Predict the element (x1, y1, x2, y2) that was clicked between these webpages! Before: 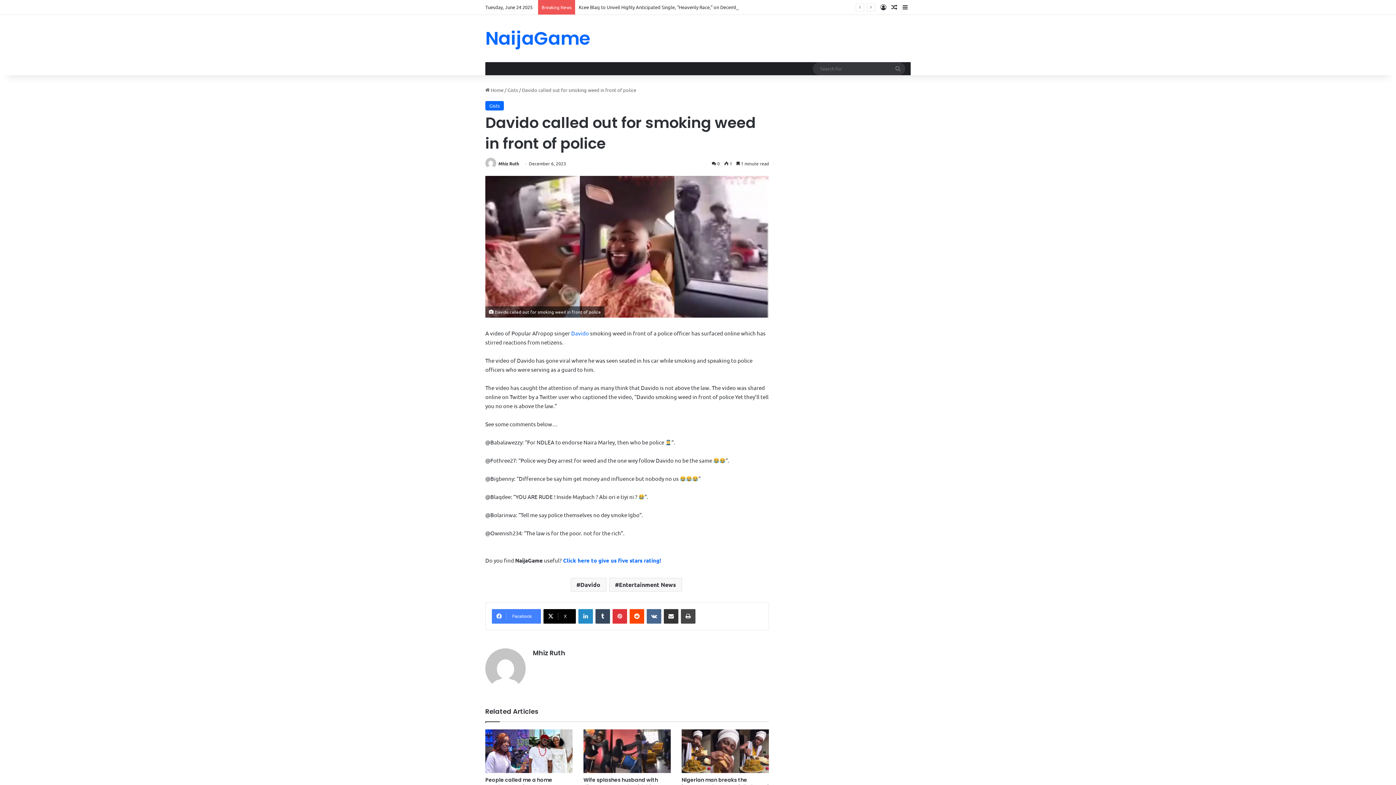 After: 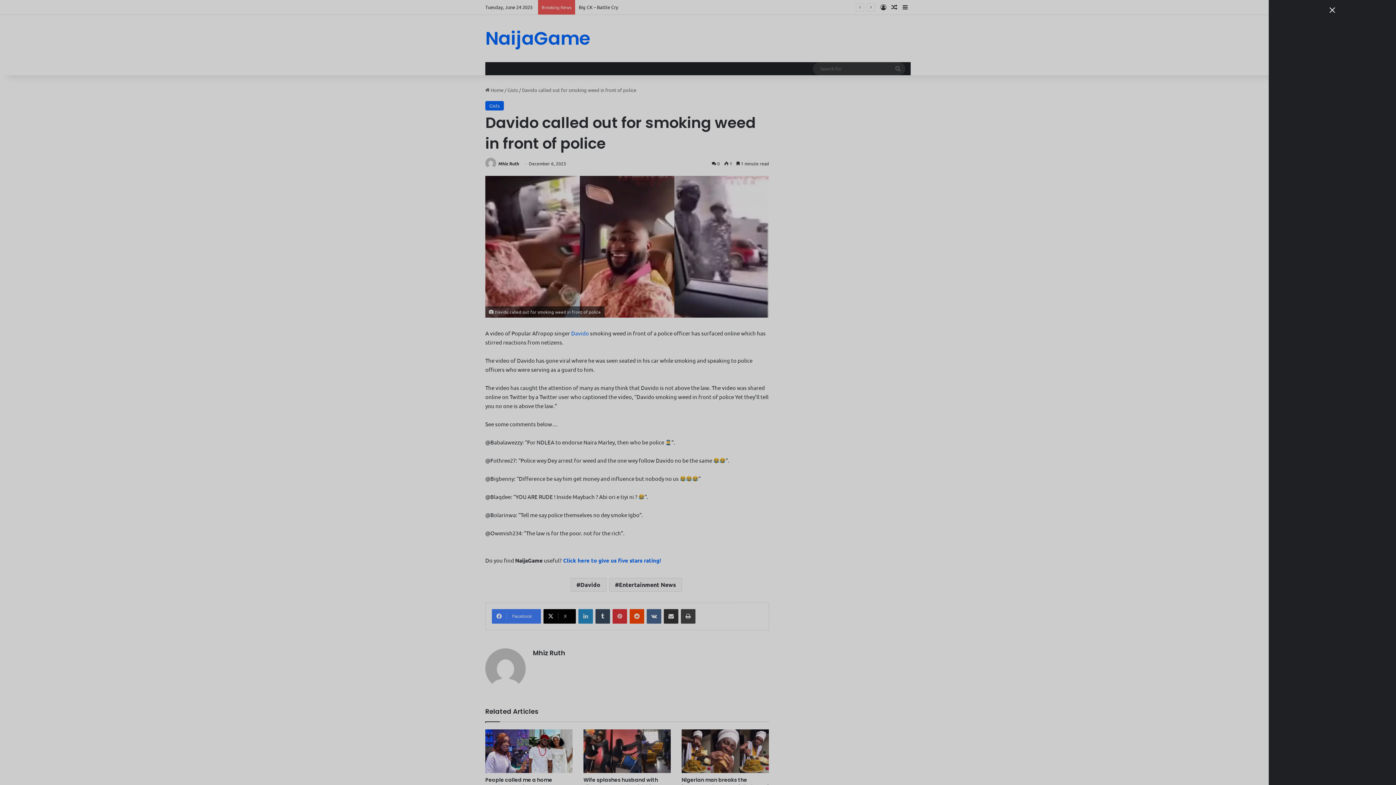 Action: label: Sidebar bbox: (900, 0, 910, 14)